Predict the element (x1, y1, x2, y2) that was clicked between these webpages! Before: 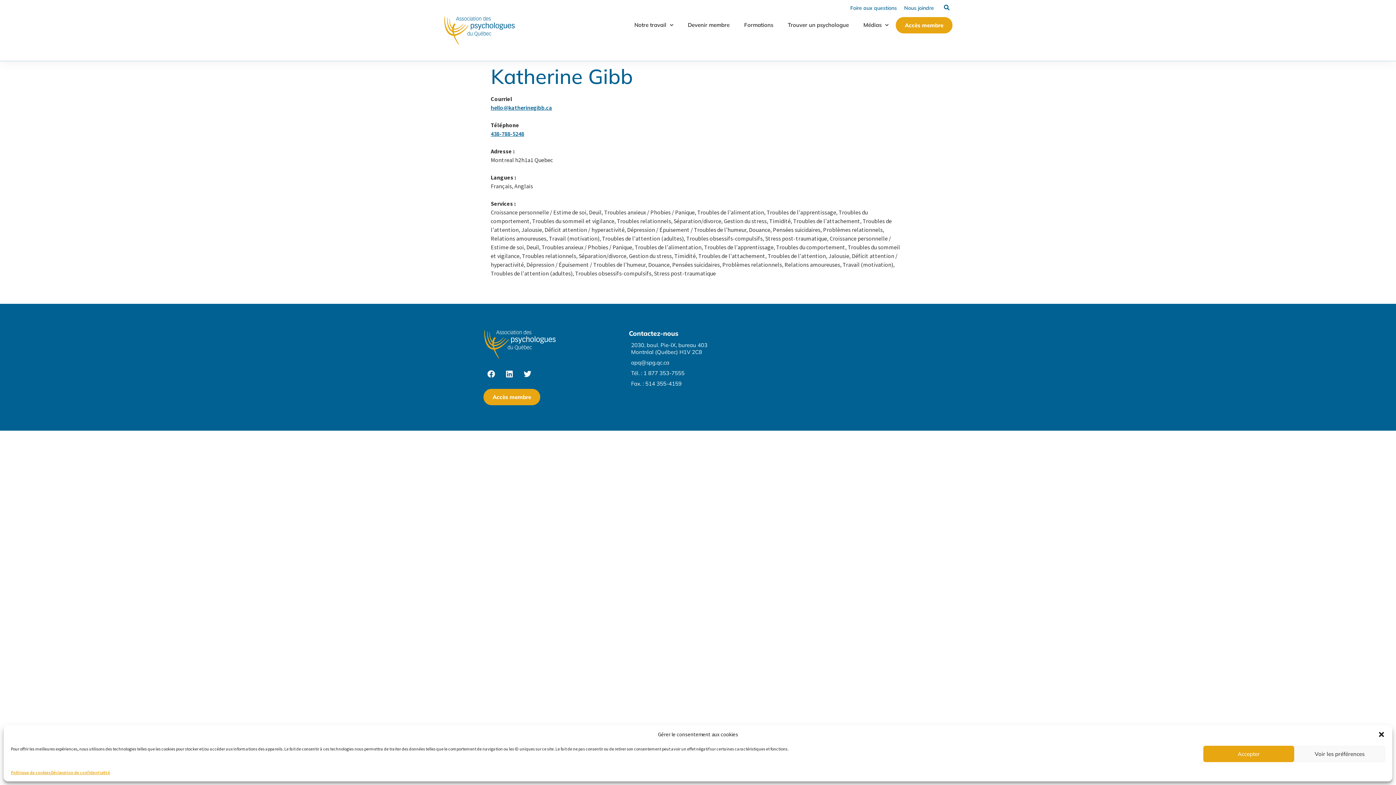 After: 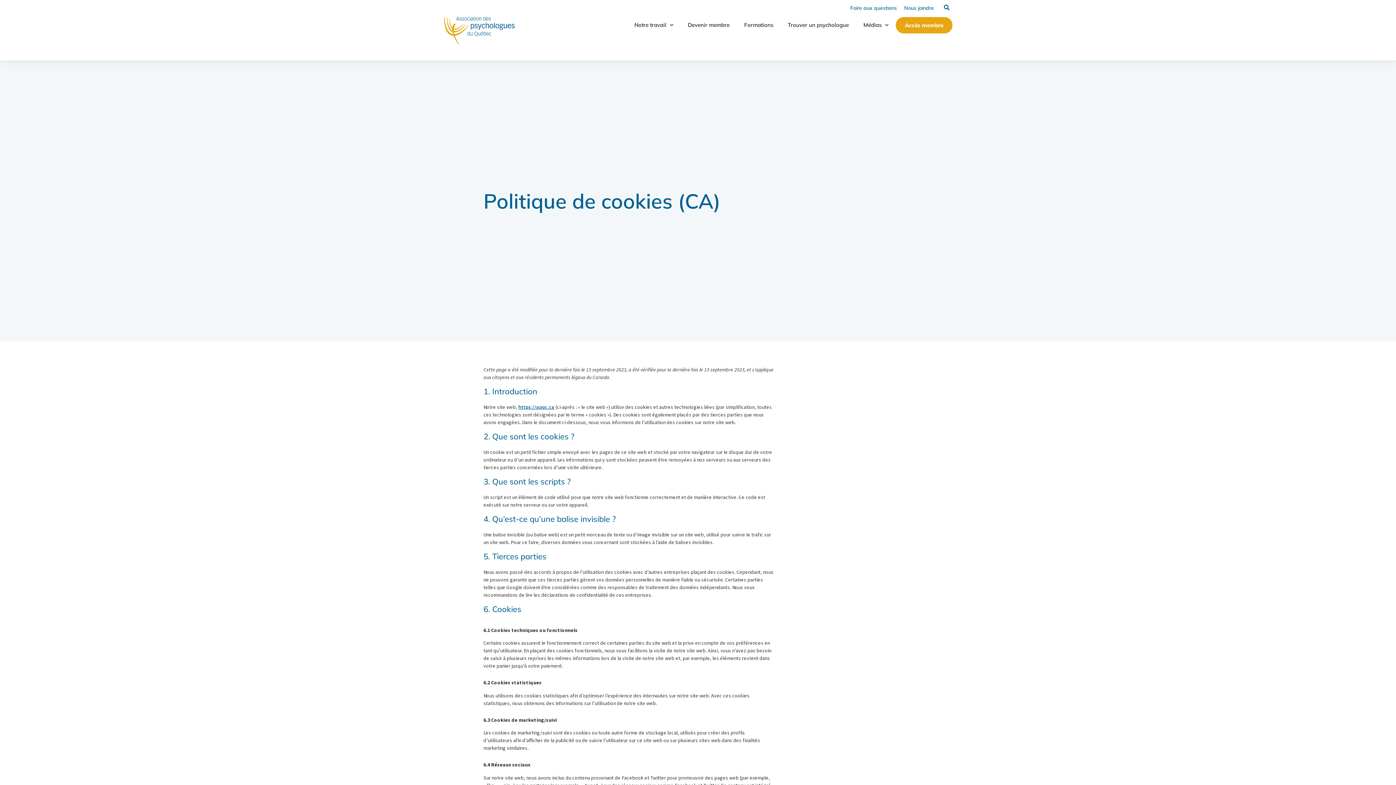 Action: label: Politique de cookies bbox: (10, 769, 50, 776)